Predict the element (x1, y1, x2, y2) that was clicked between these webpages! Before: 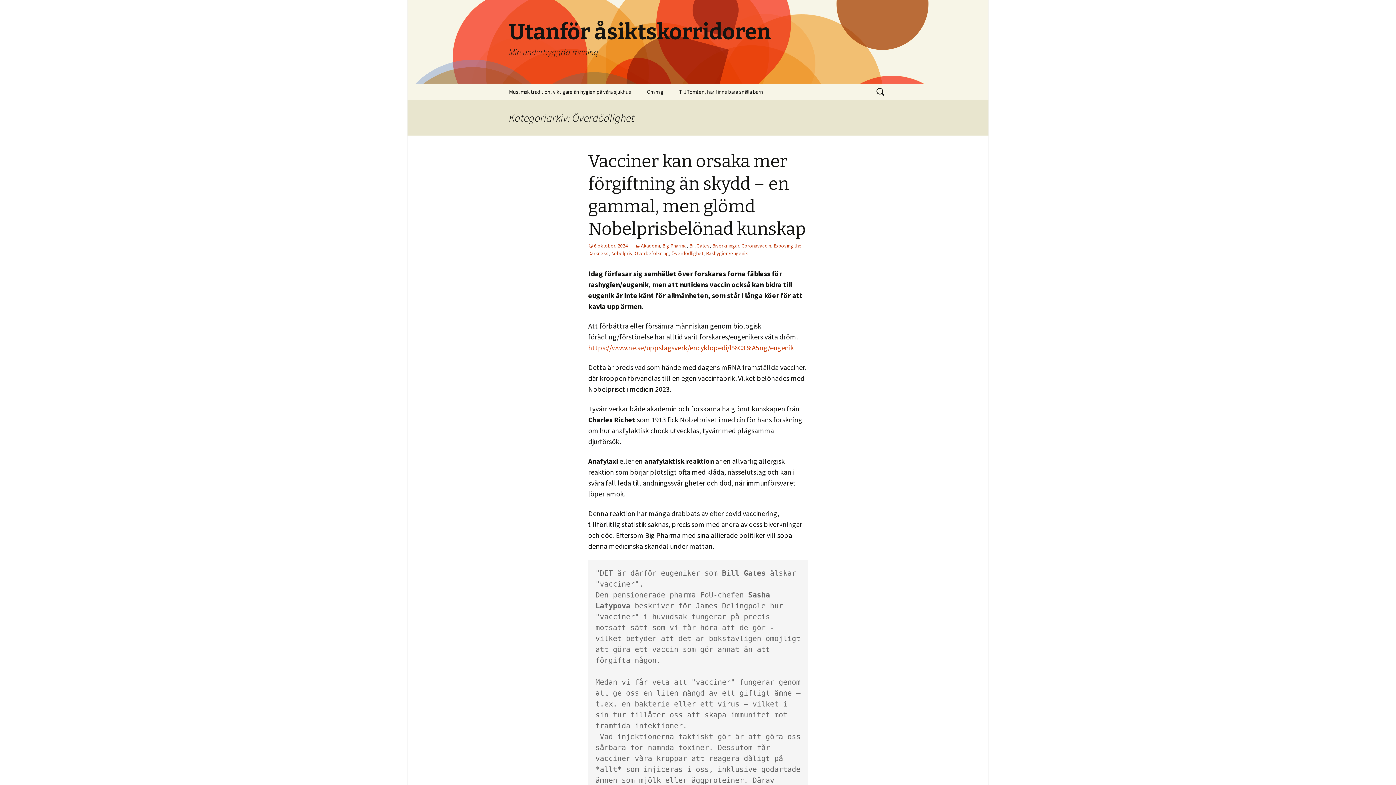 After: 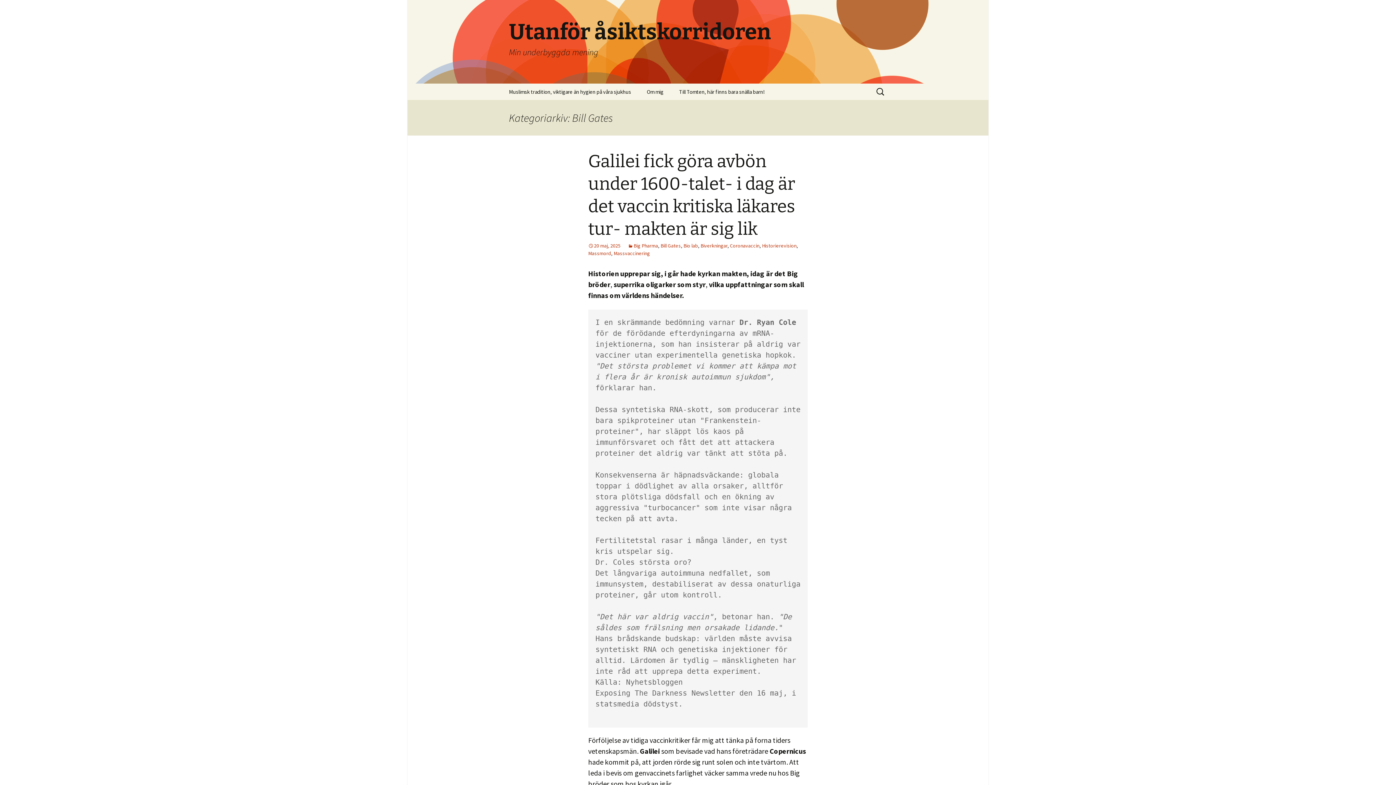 Action: bbox: (689, 242, 709, 249) label: Bill Gates